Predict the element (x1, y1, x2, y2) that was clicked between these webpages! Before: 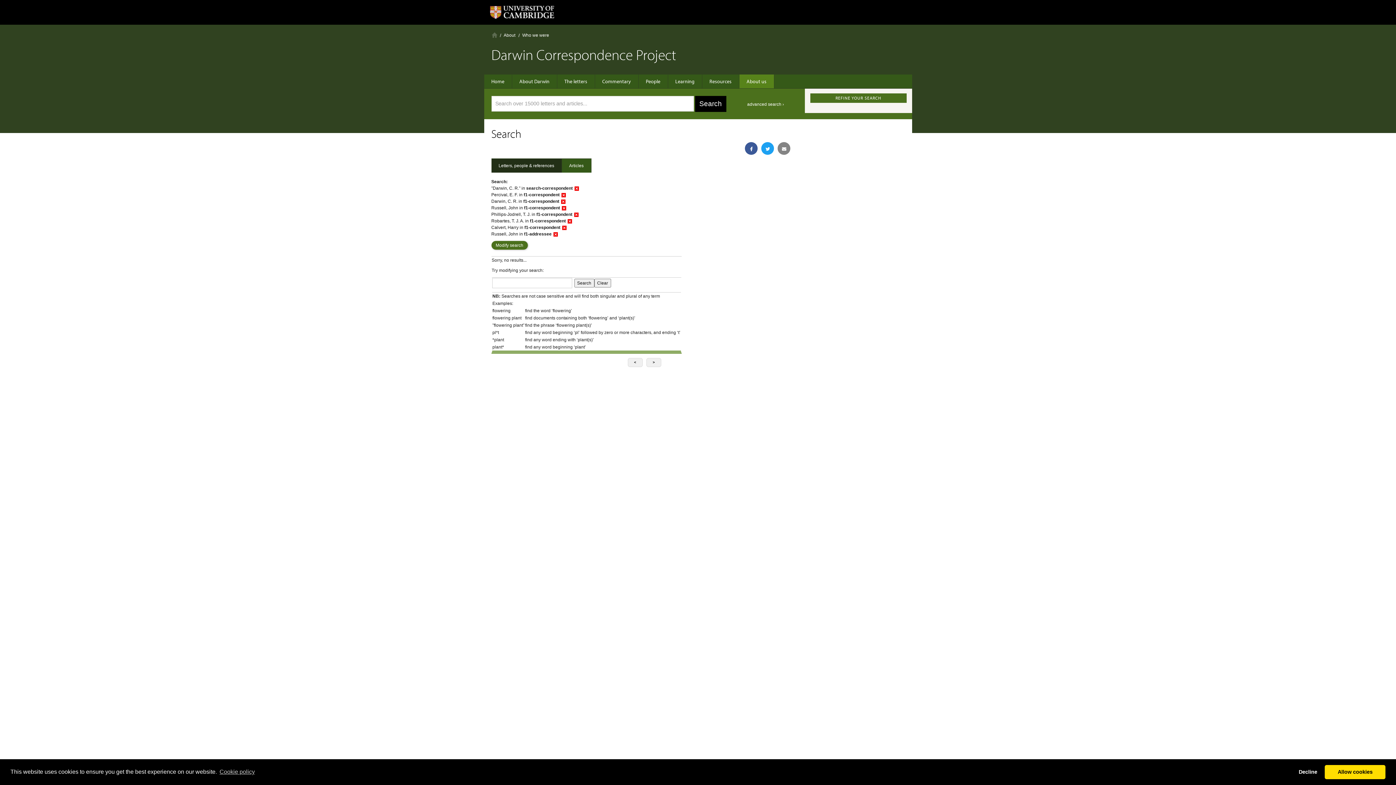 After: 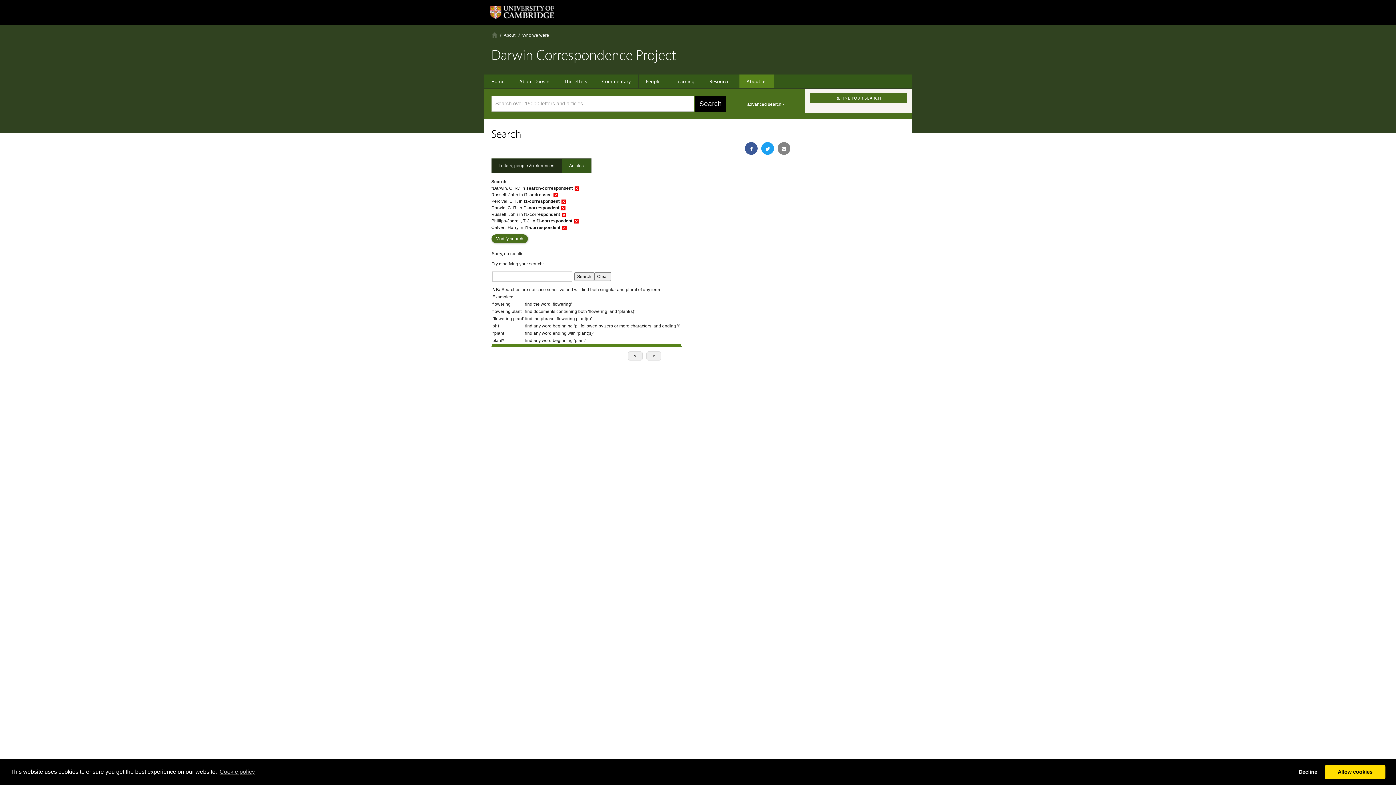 Action: bbox: (567, 217, 572, 224) label: disabled_by_default